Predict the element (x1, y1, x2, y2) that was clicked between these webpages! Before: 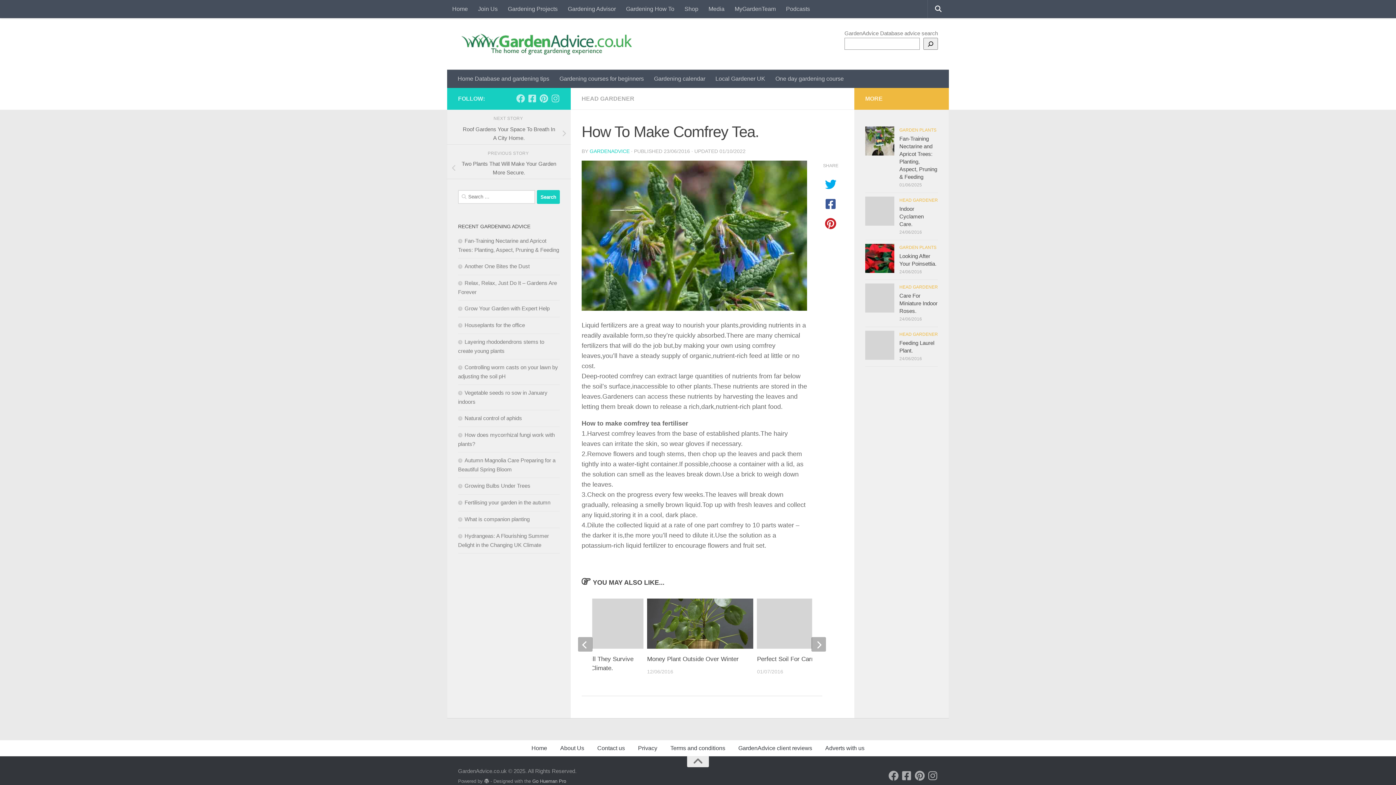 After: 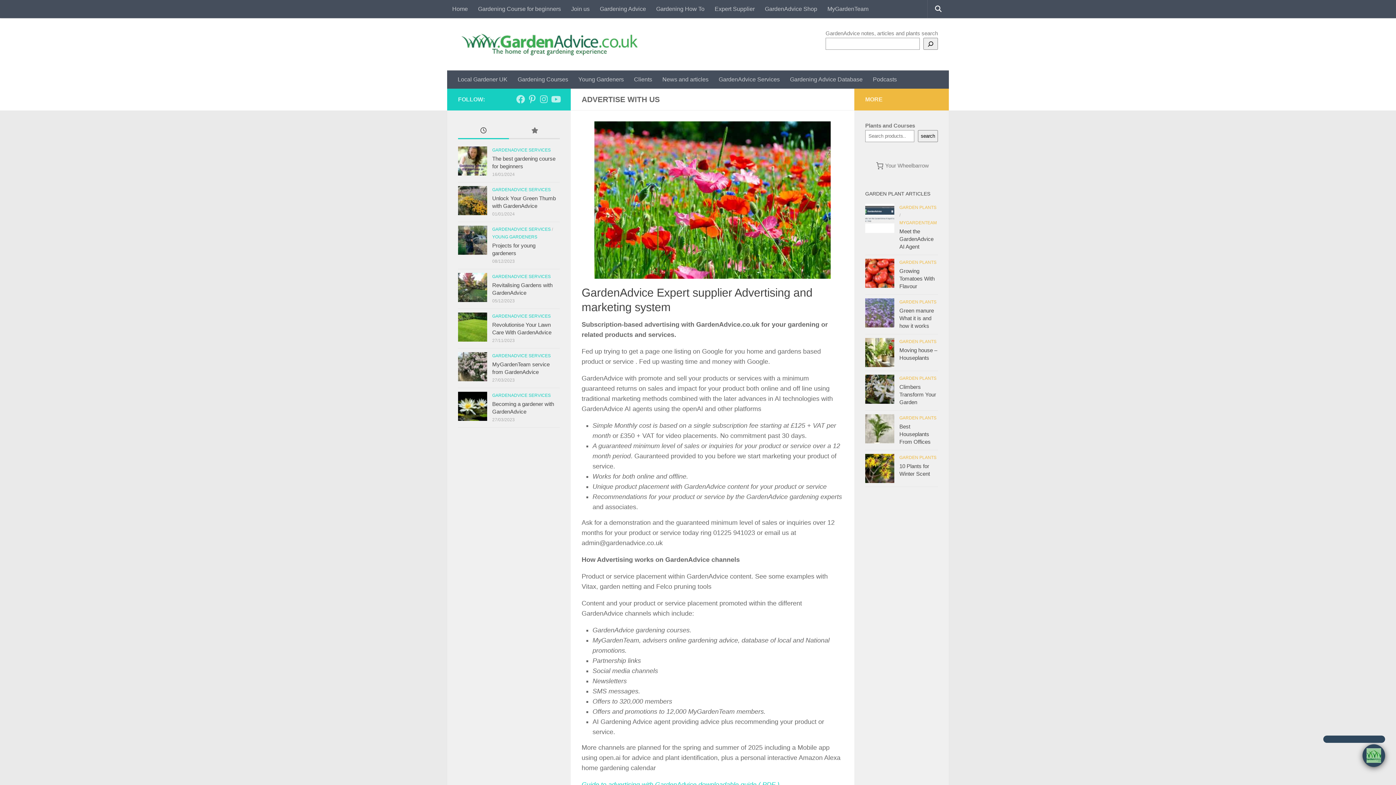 Action: label: Adverts with us bbox: (818, 740, 871, 756)